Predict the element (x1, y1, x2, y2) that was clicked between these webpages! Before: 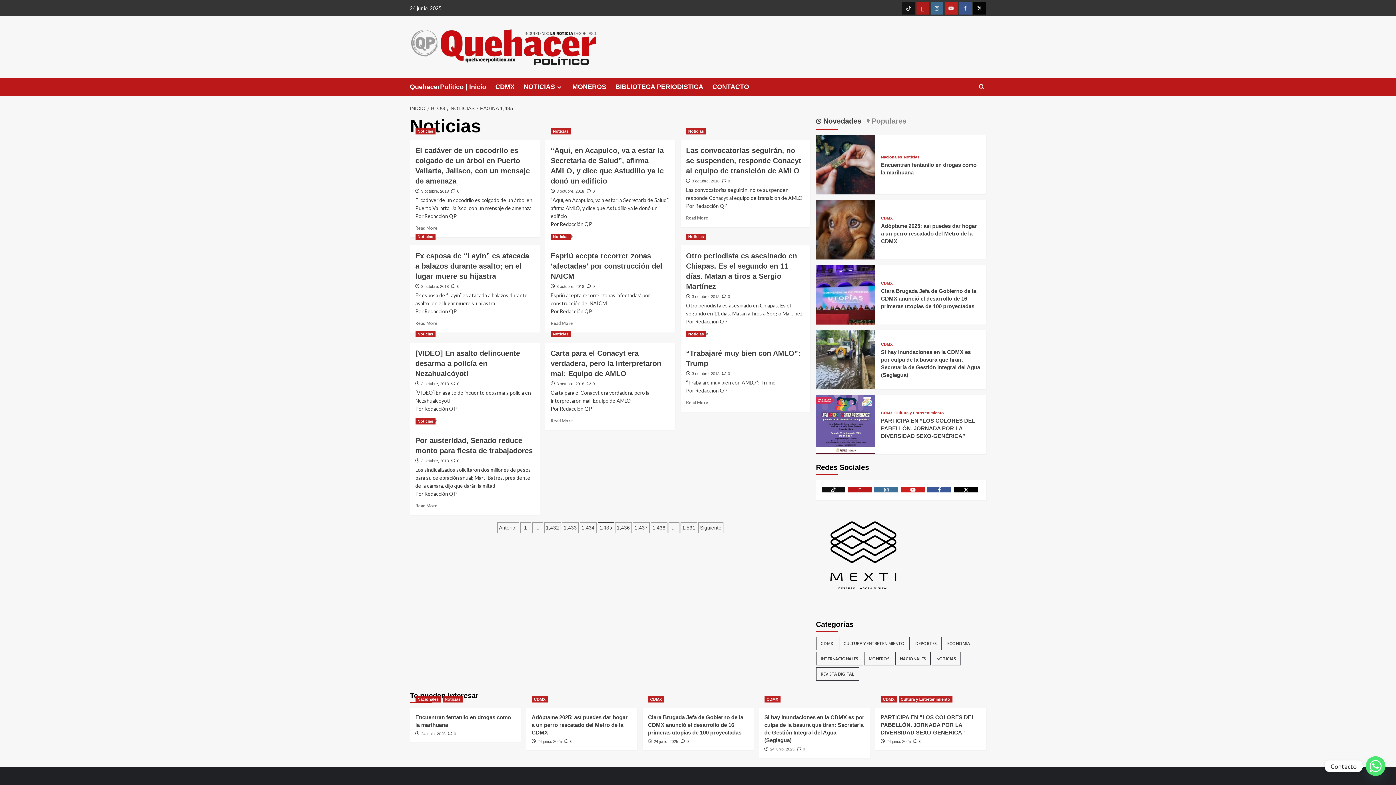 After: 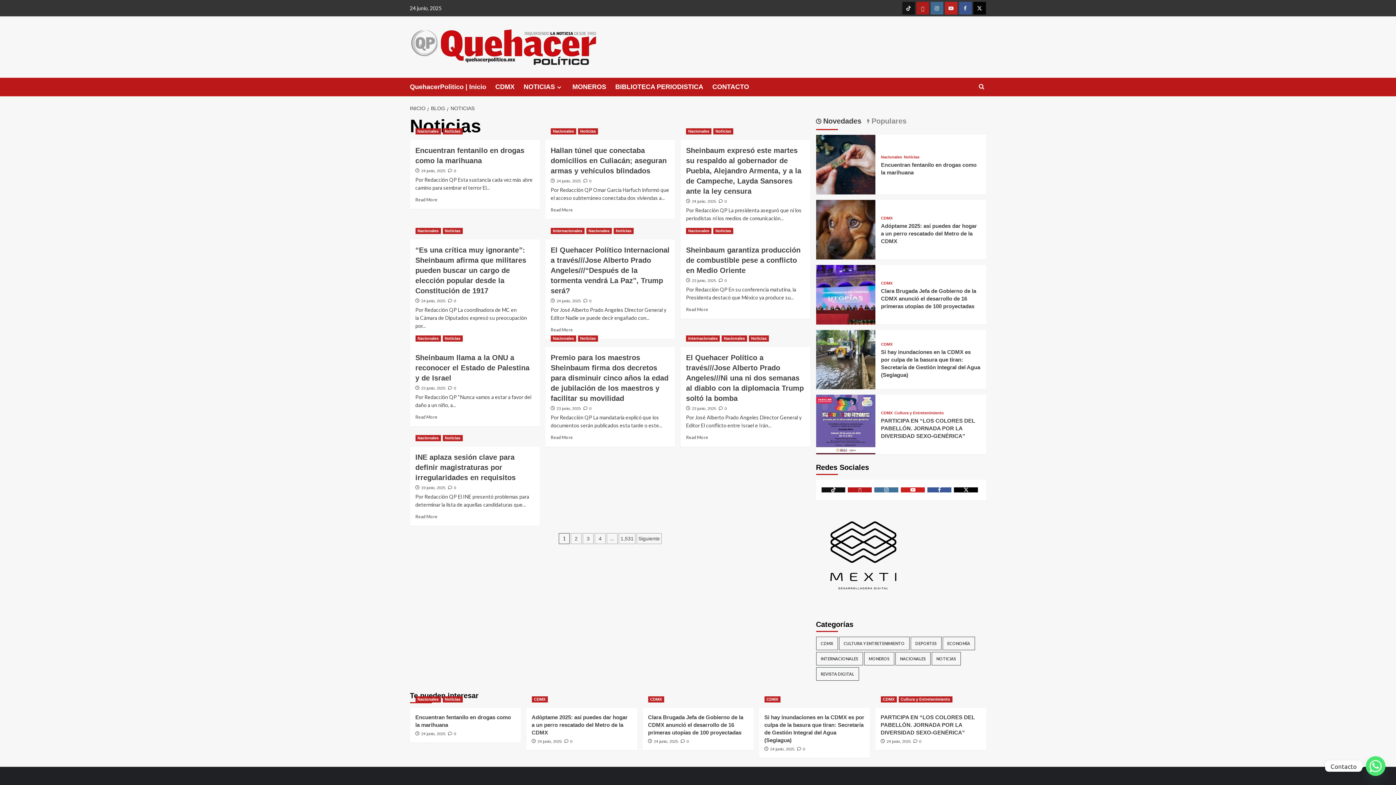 Action: label: Ver todas las publicaciones en Noticias bbox: (415, 128, 435, 134)